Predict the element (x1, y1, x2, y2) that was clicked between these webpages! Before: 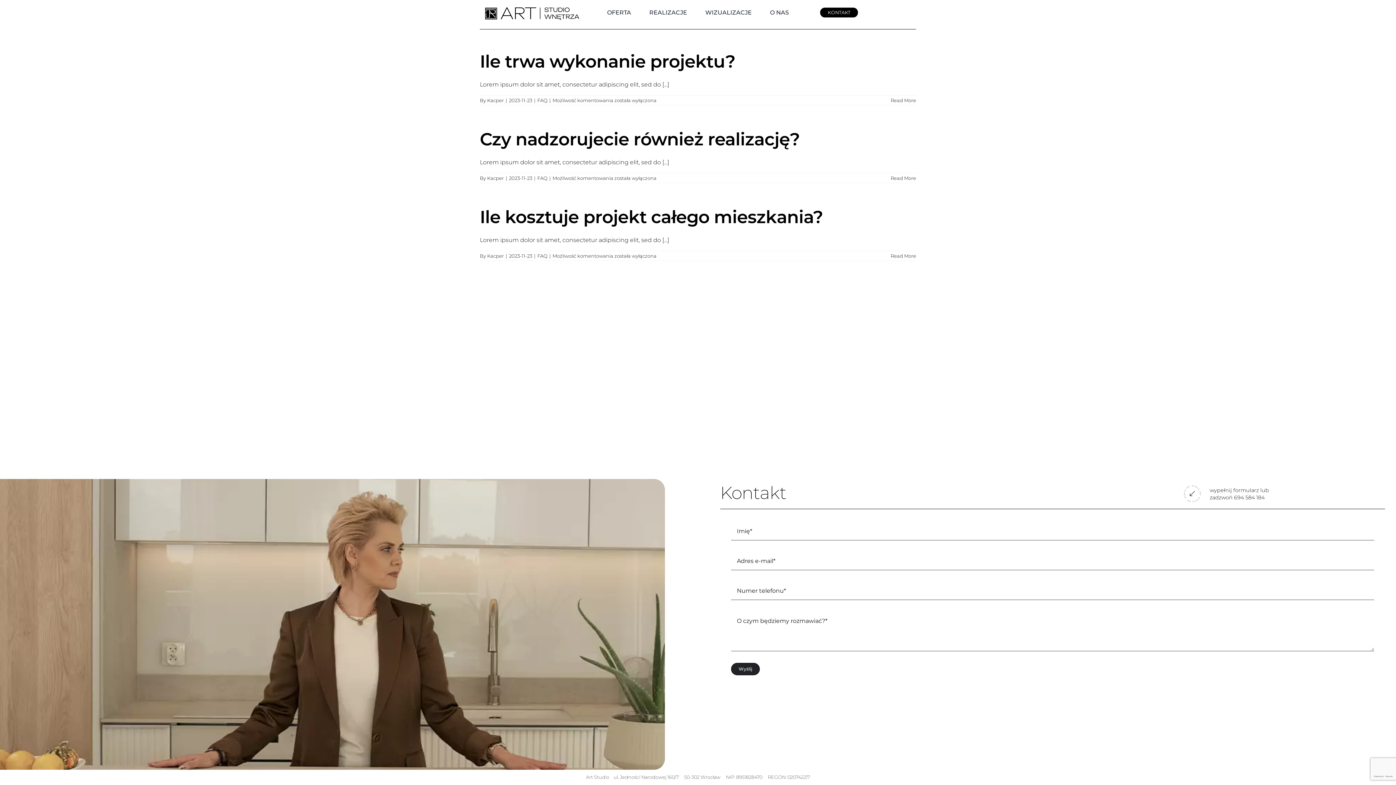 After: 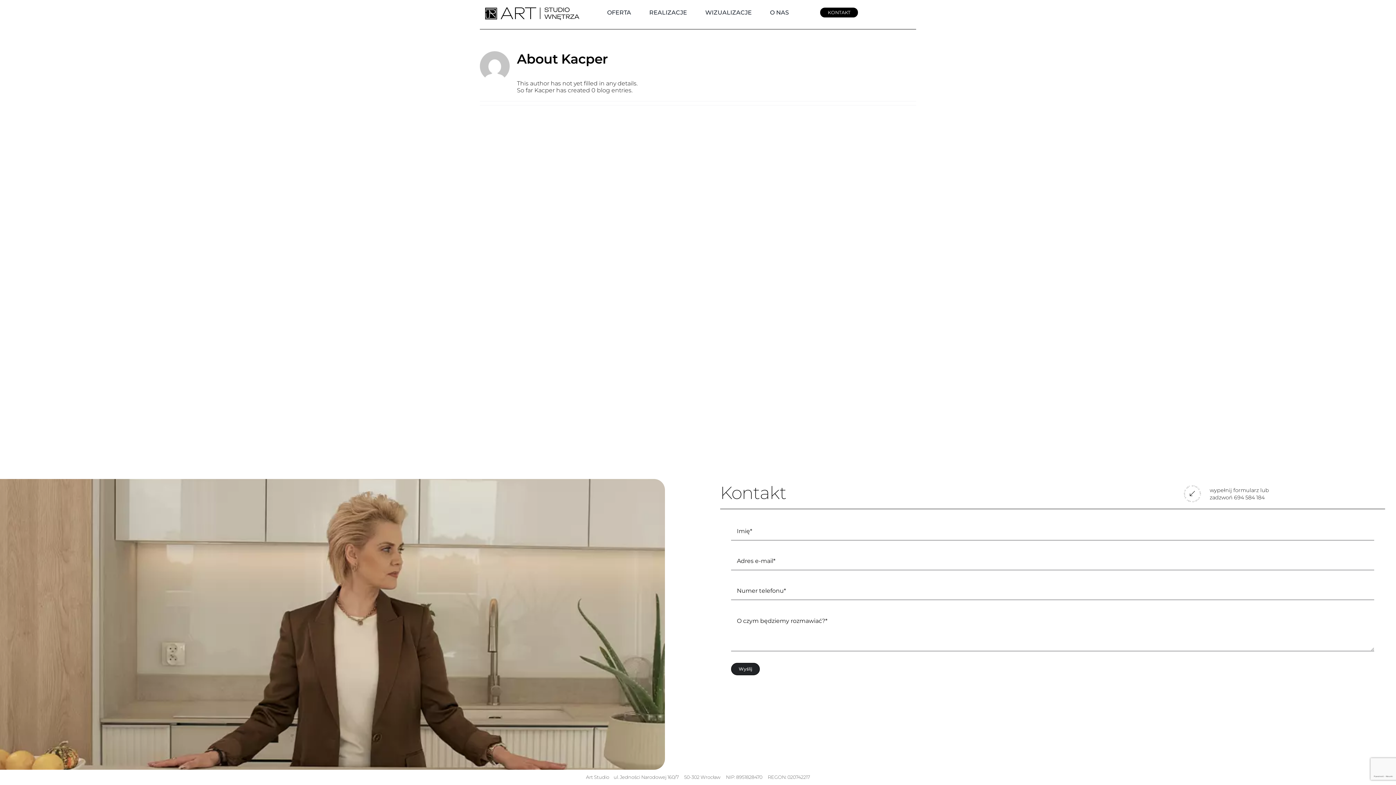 Action: bbox: (487, 175, 504, 180) label: Kacper